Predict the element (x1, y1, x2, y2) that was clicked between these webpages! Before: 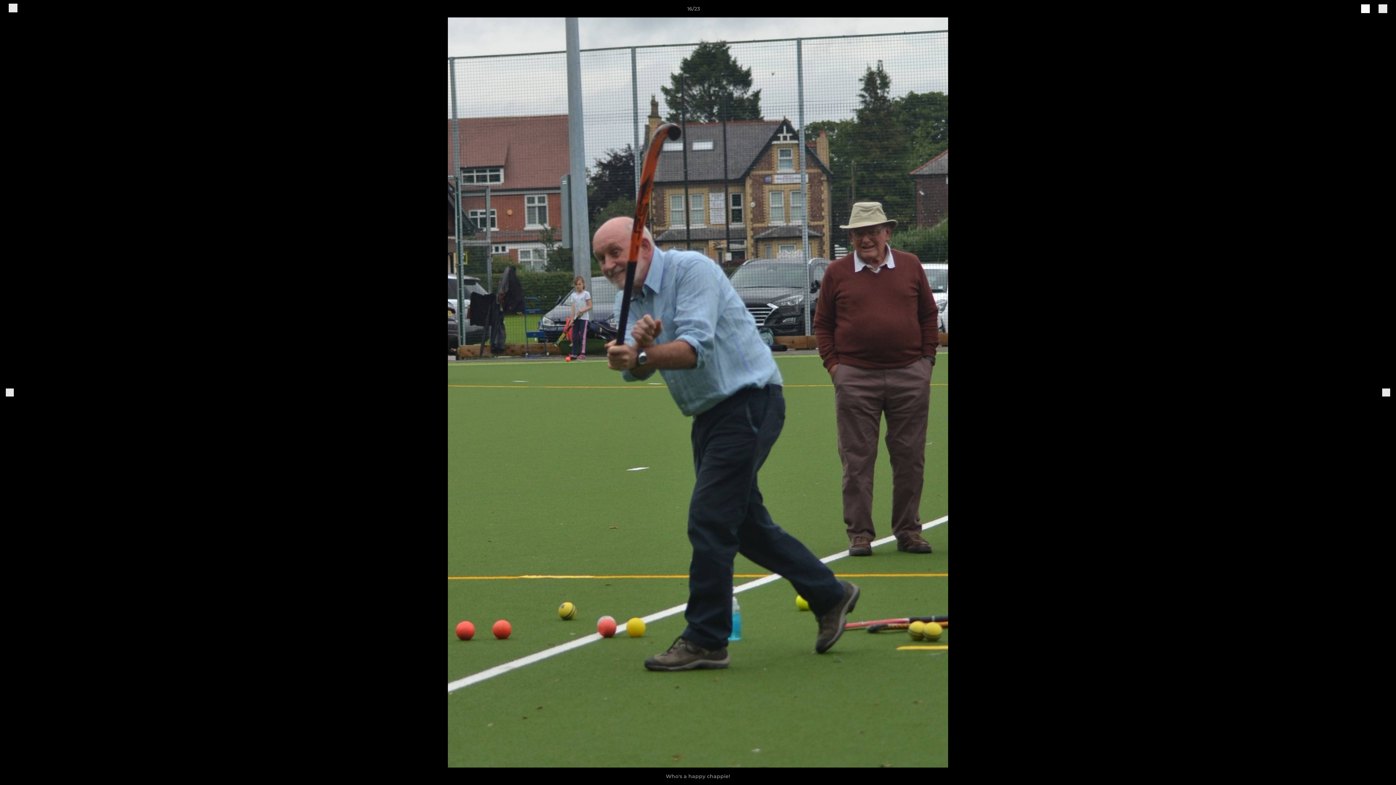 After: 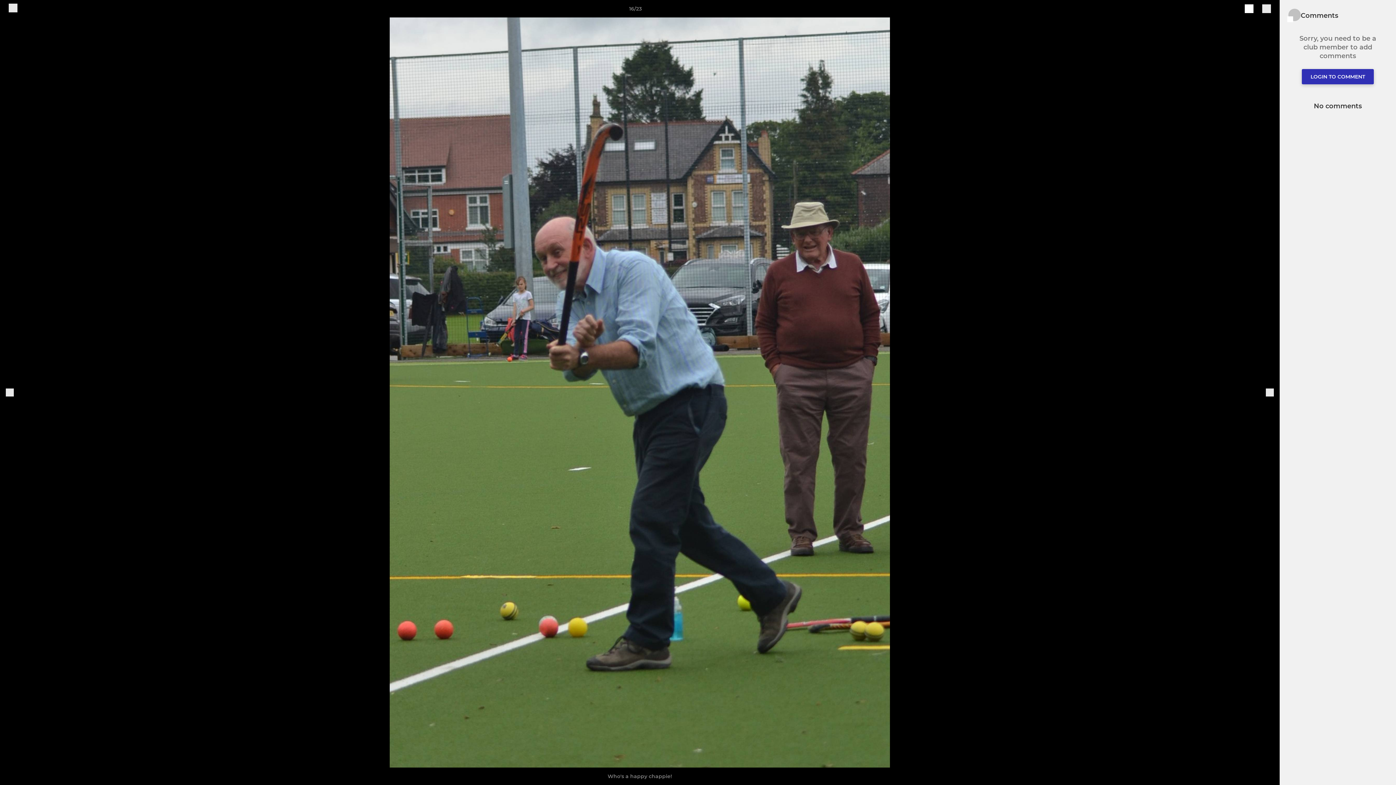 Action: bbox: (1378, 3, 1387, 13)